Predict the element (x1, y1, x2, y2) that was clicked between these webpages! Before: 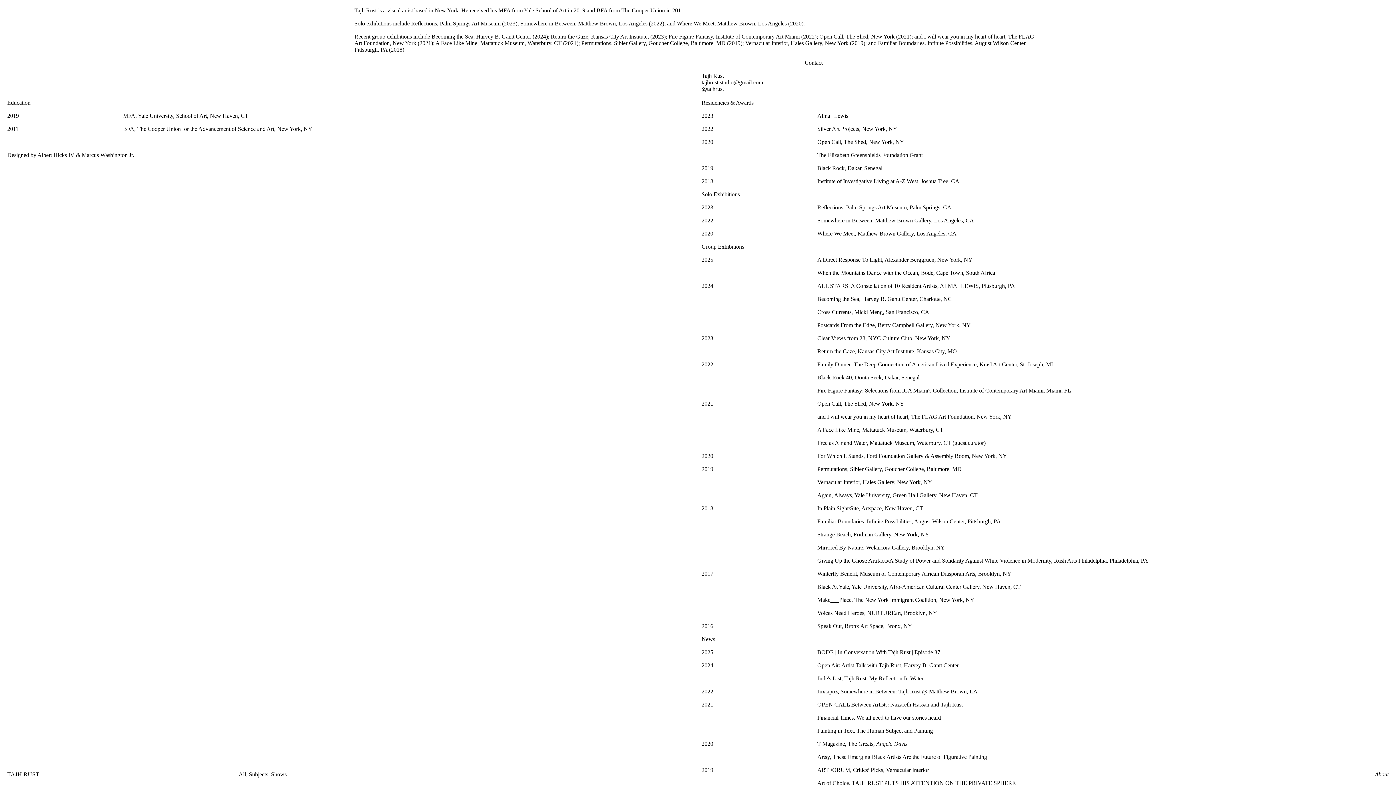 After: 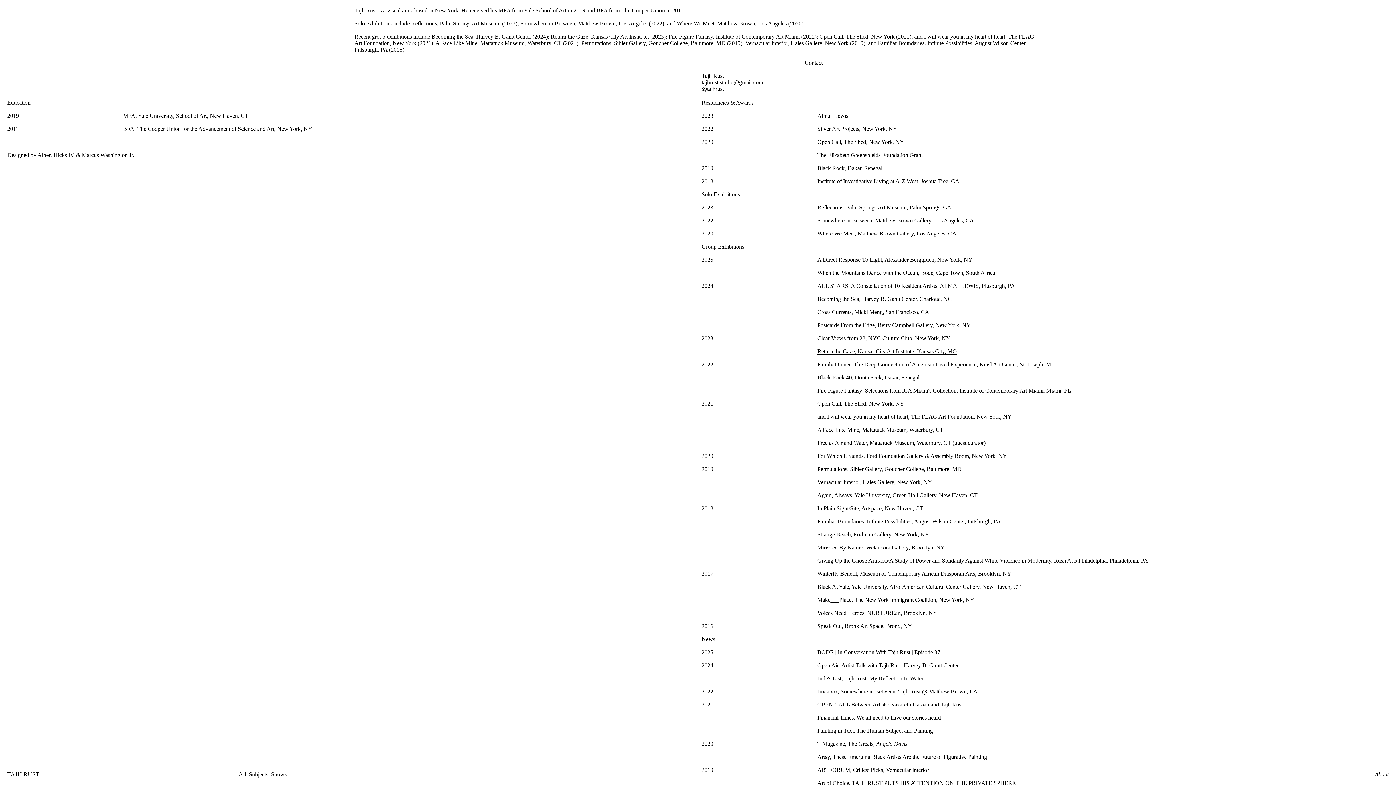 Action: bbox: (817, 348, 957, 354) label: Return the Gaze, Kansas City Art Institute, Kansas City, MO